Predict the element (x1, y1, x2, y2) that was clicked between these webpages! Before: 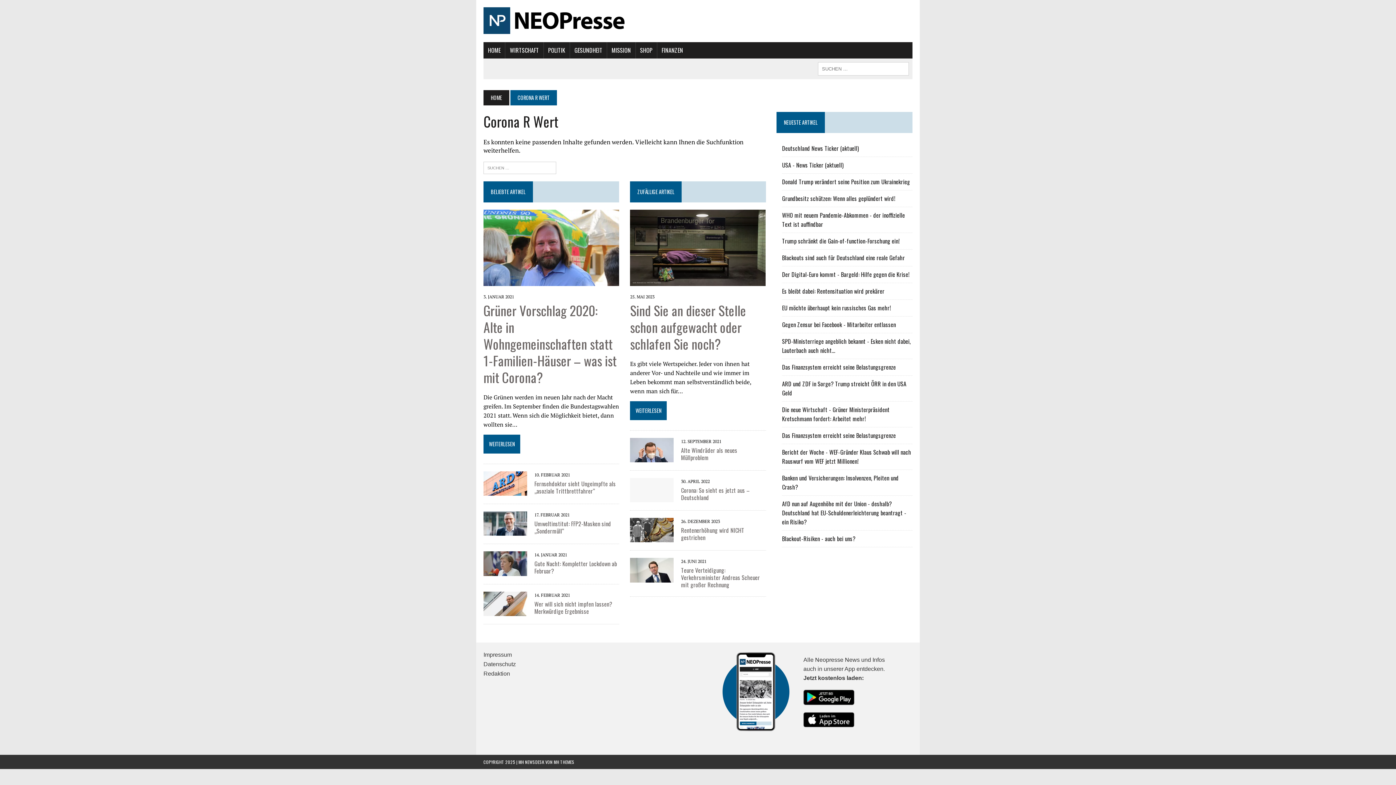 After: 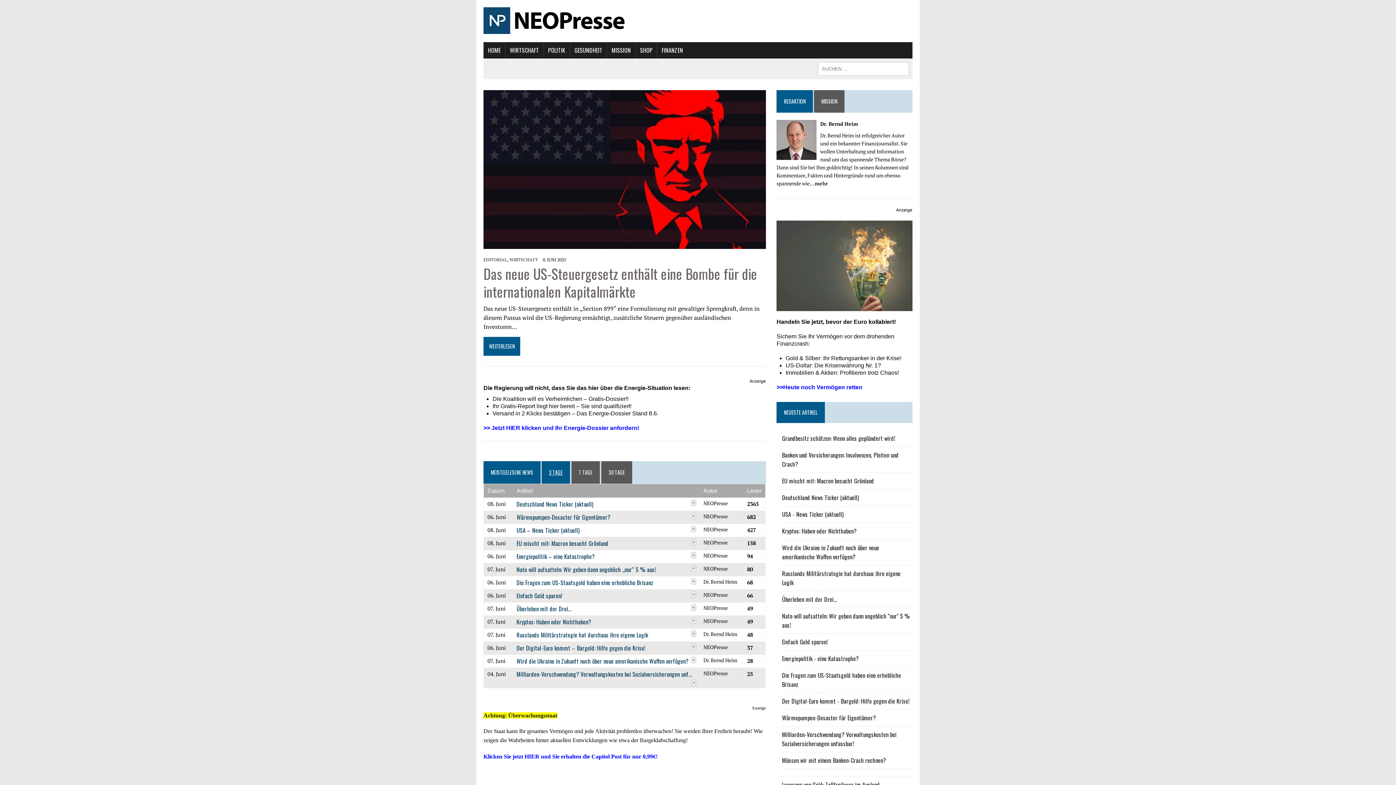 Action: bbox: (483, 7, 912, 34)